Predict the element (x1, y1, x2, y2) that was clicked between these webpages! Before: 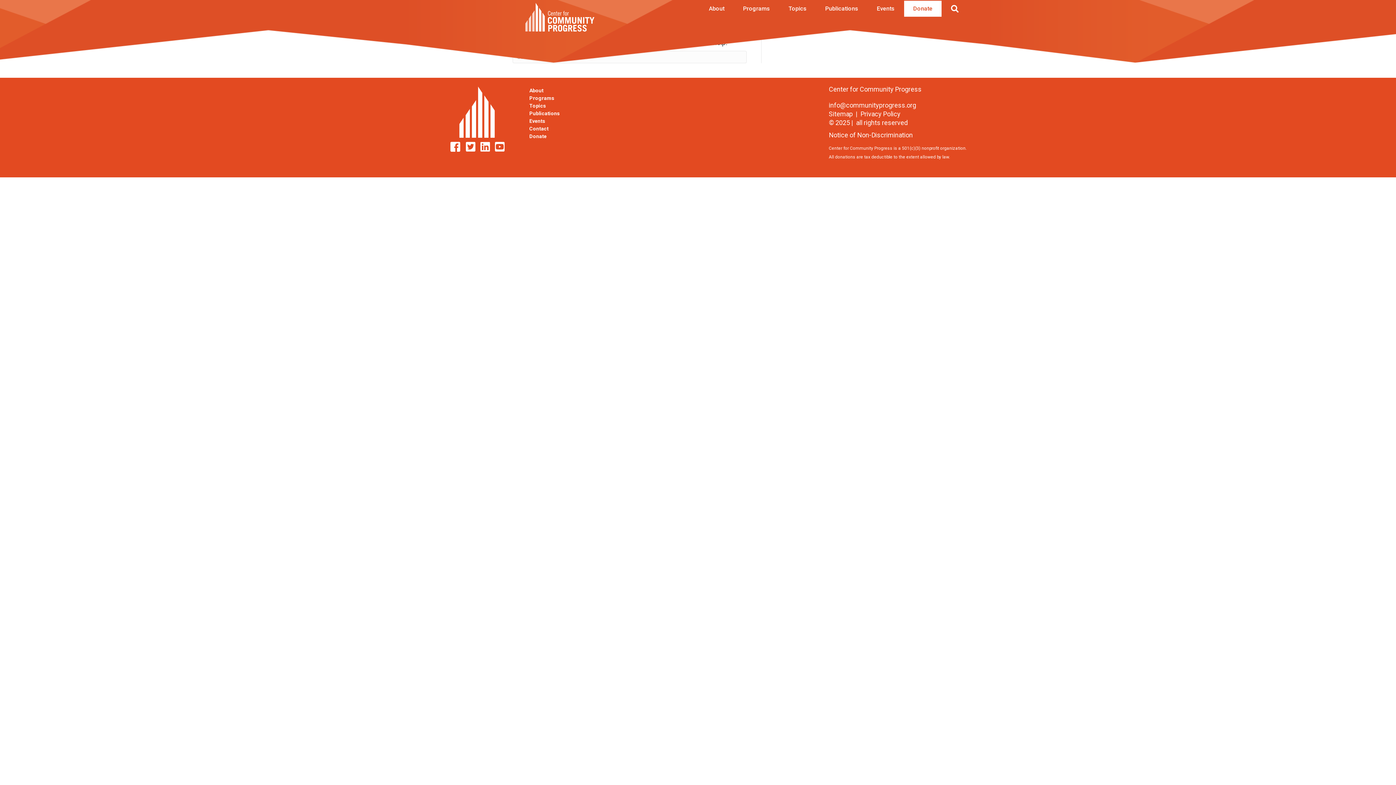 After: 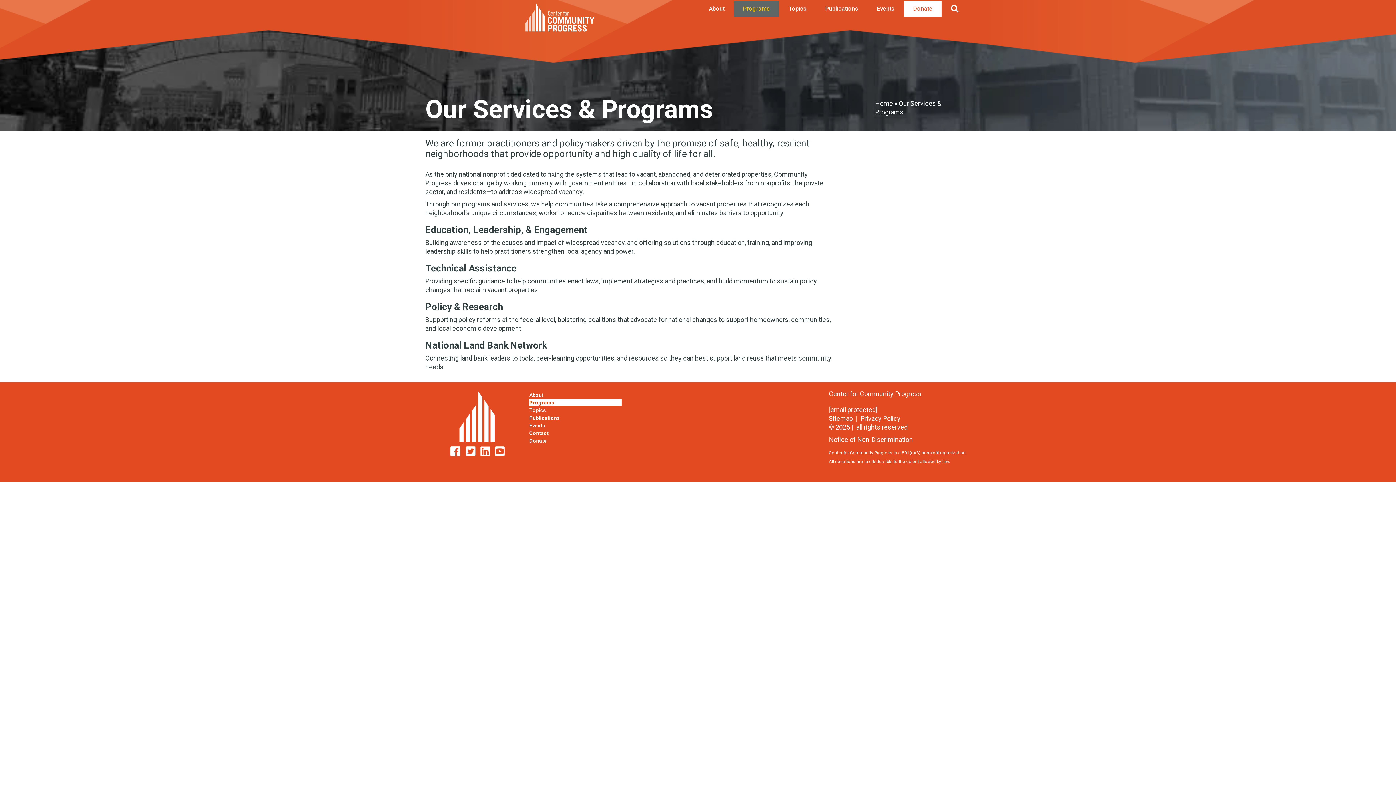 Action: bbox: (529, 94, 621, 101) label: Programs